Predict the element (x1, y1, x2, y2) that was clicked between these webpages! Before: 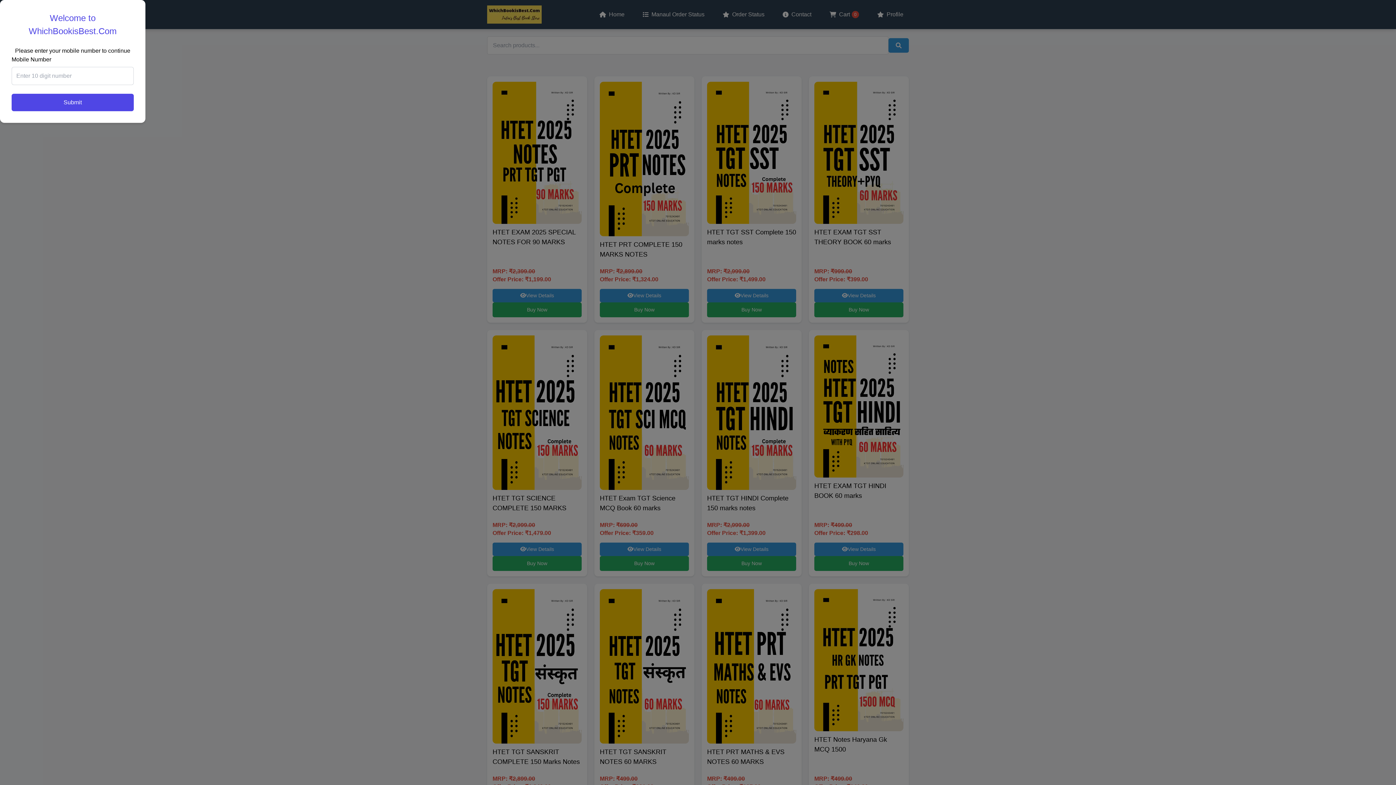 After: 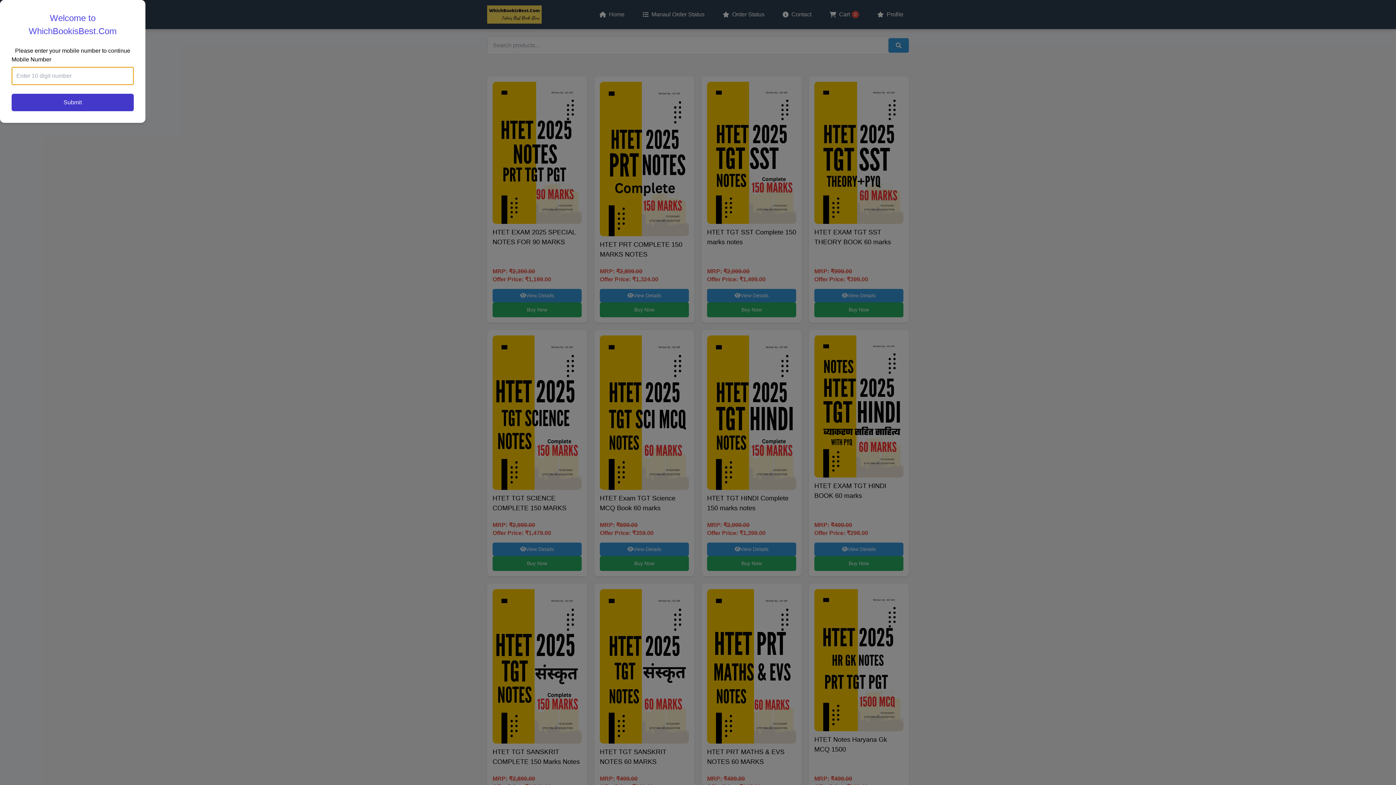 Action: label: Submit bbox: (11, 93, 133, 111)